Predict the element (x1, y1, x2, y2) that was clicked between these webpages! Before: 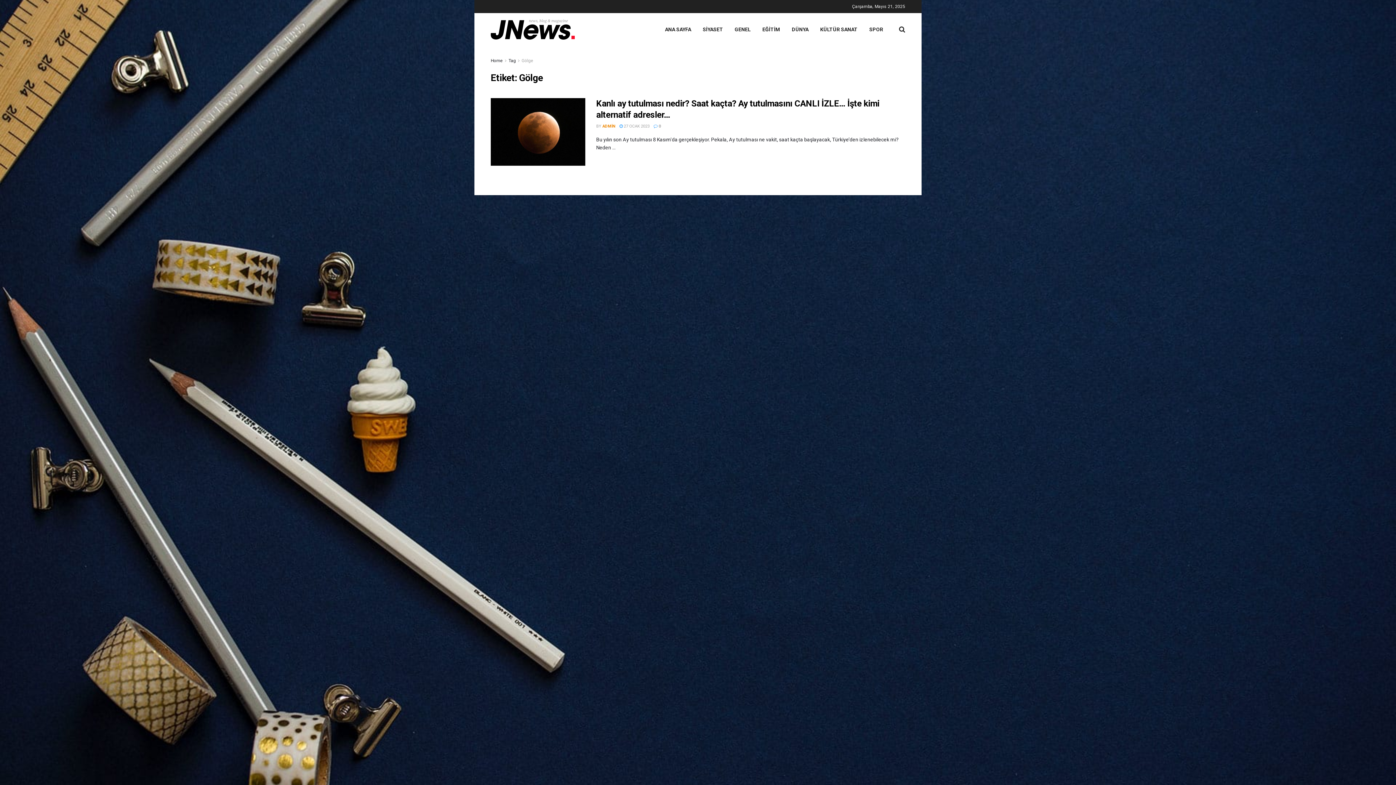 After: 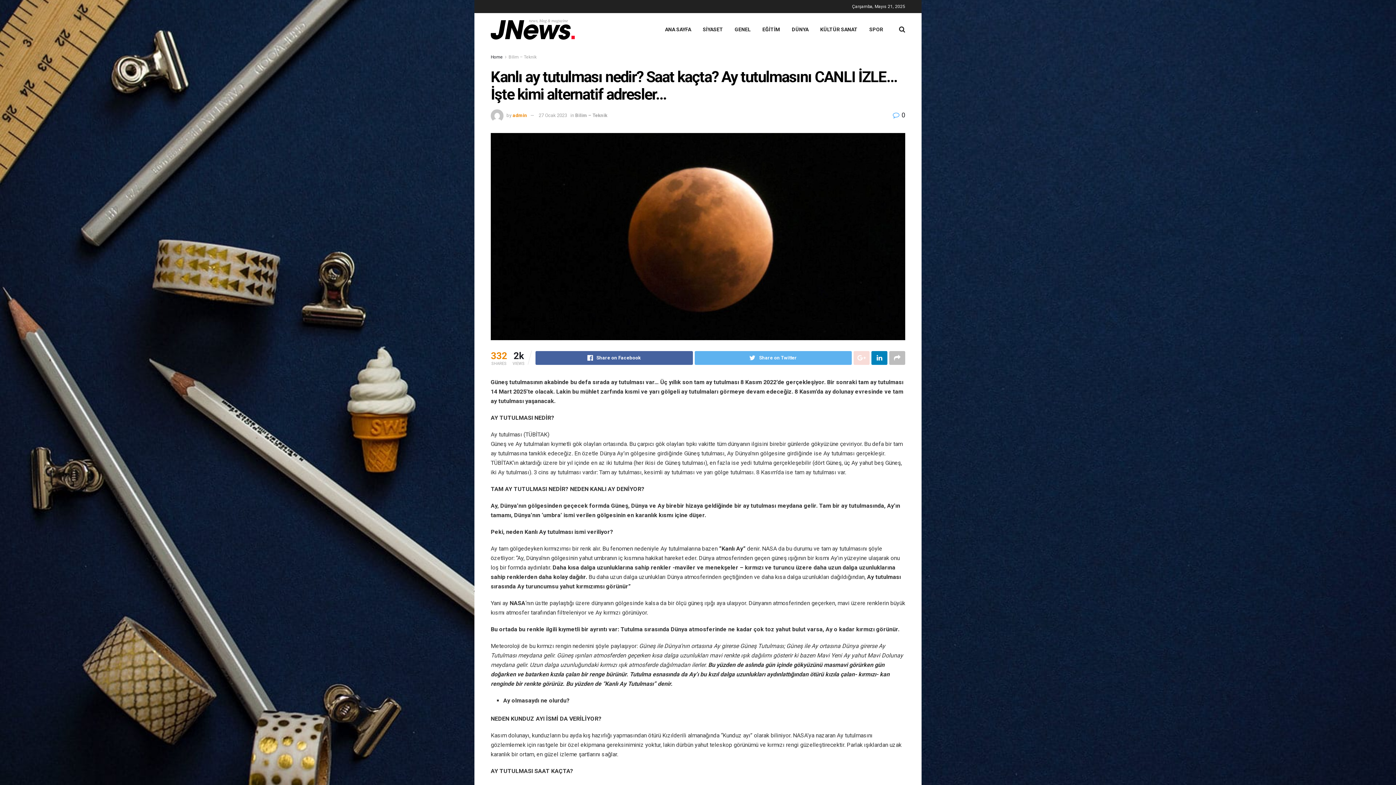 Action: bbox: (619, 124, 649, 128) label:  27 OCAK 2023